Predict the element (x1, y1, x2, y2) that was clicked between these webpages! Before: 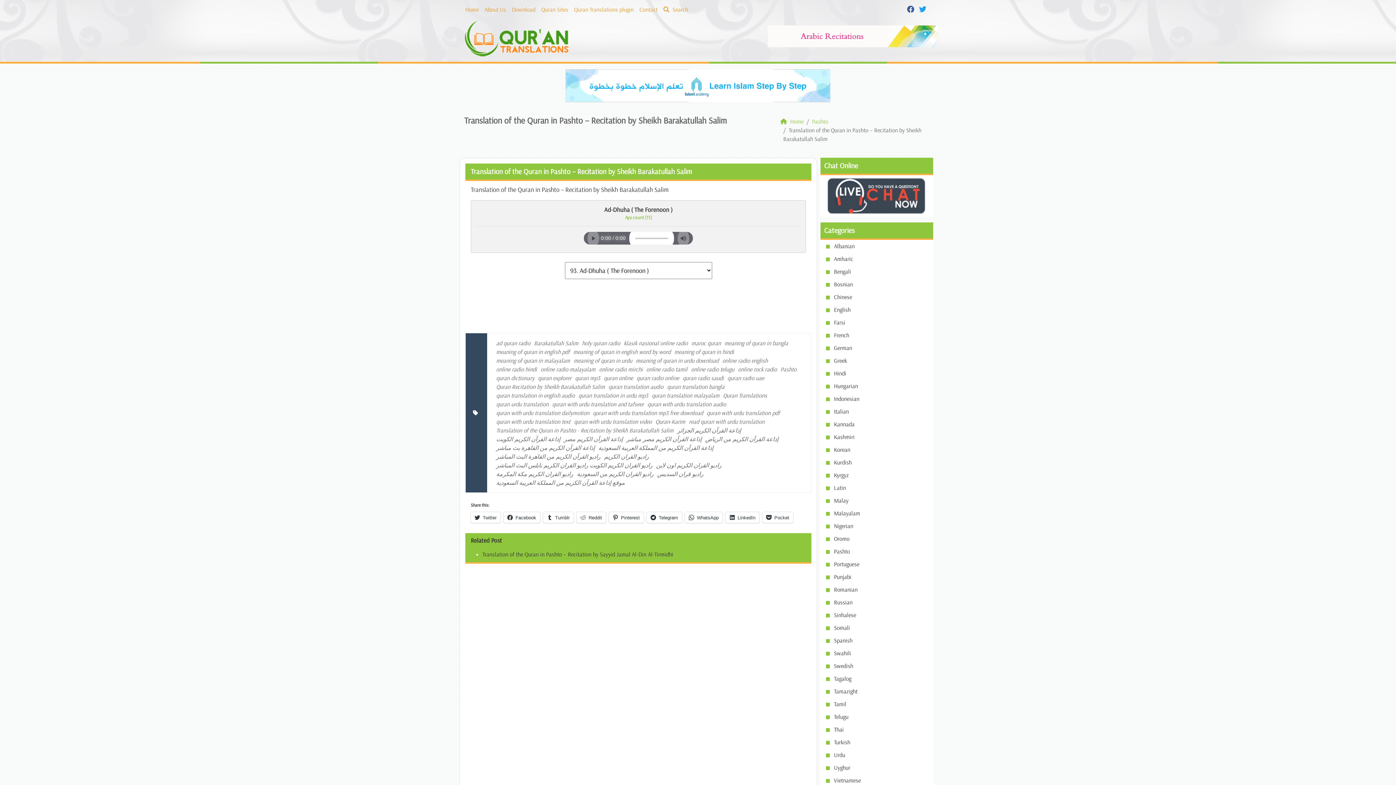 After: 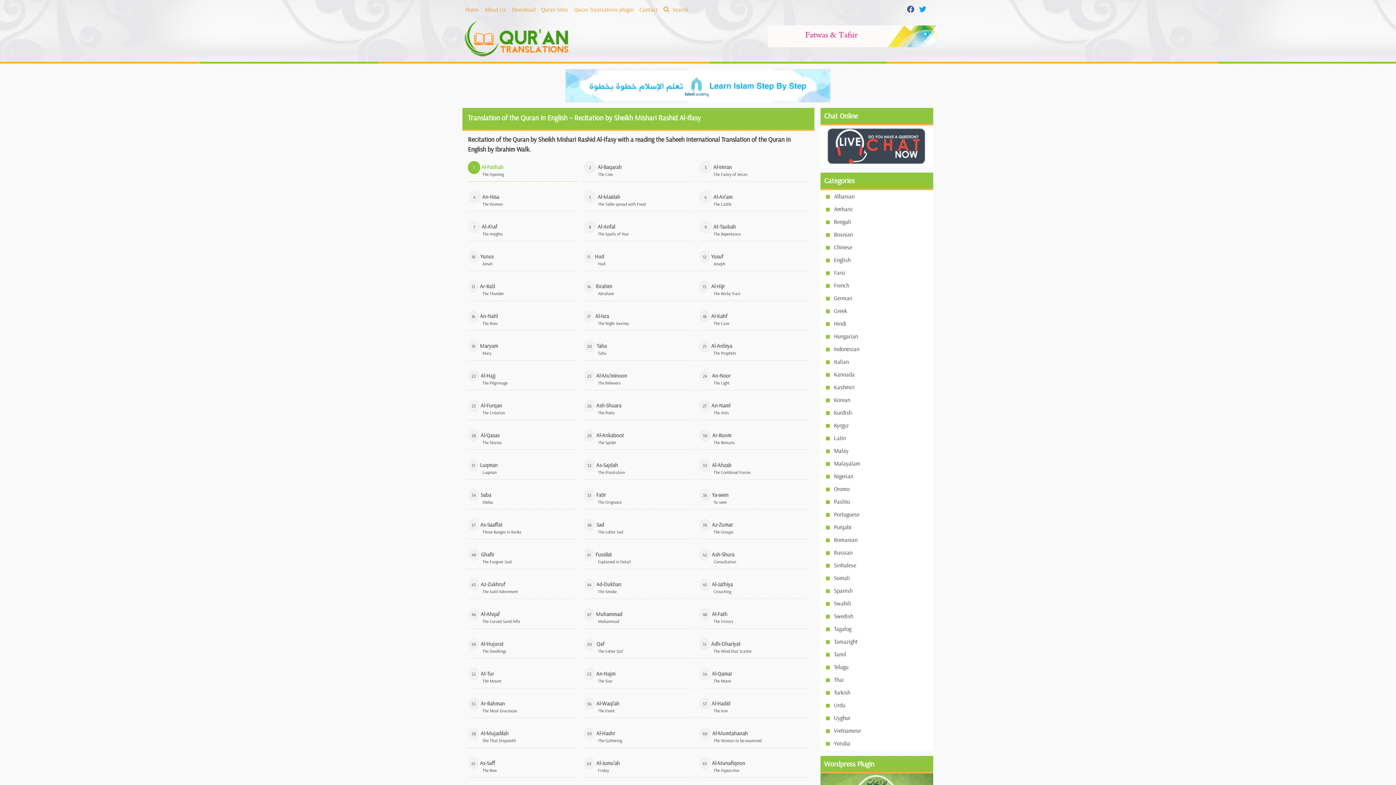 Action: bbox: (780, 117, 803, 125) label:  Home